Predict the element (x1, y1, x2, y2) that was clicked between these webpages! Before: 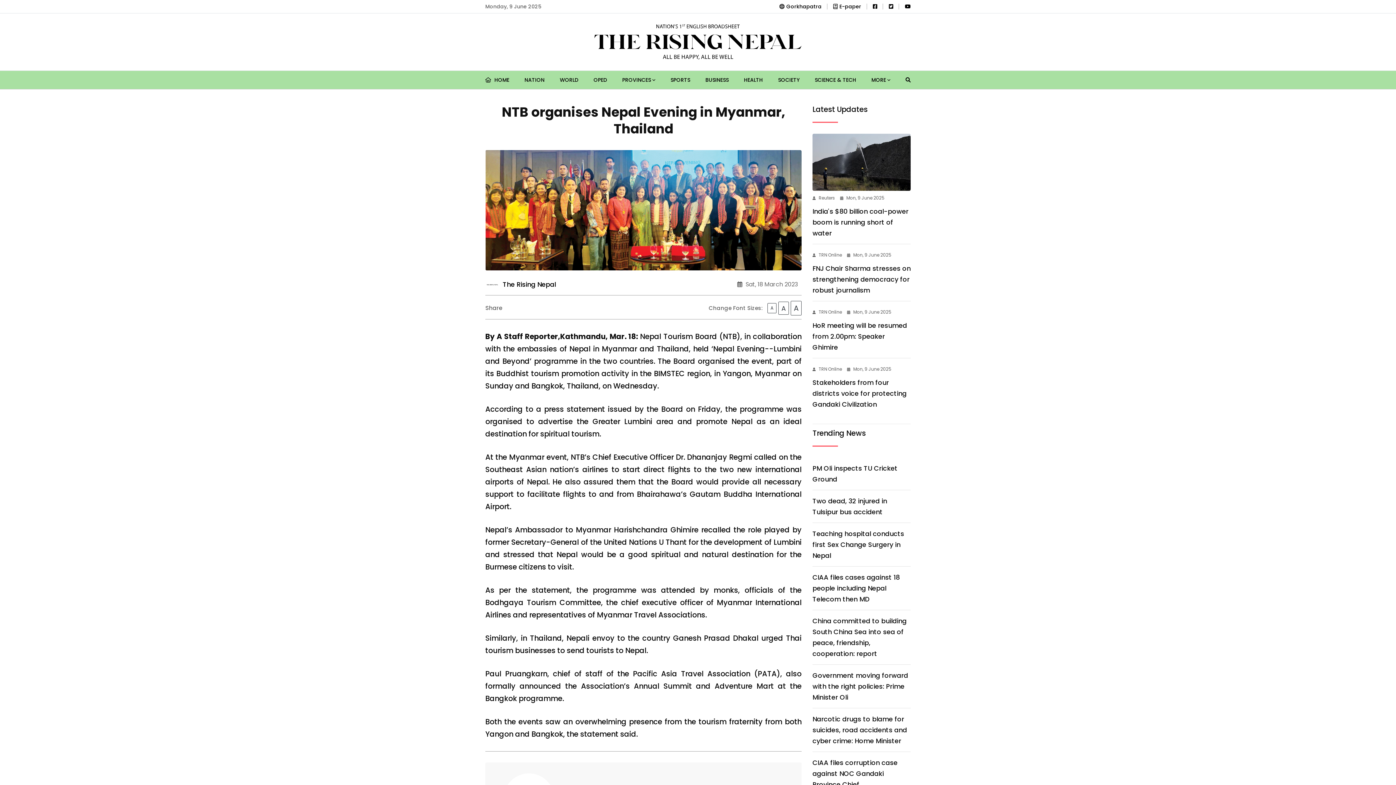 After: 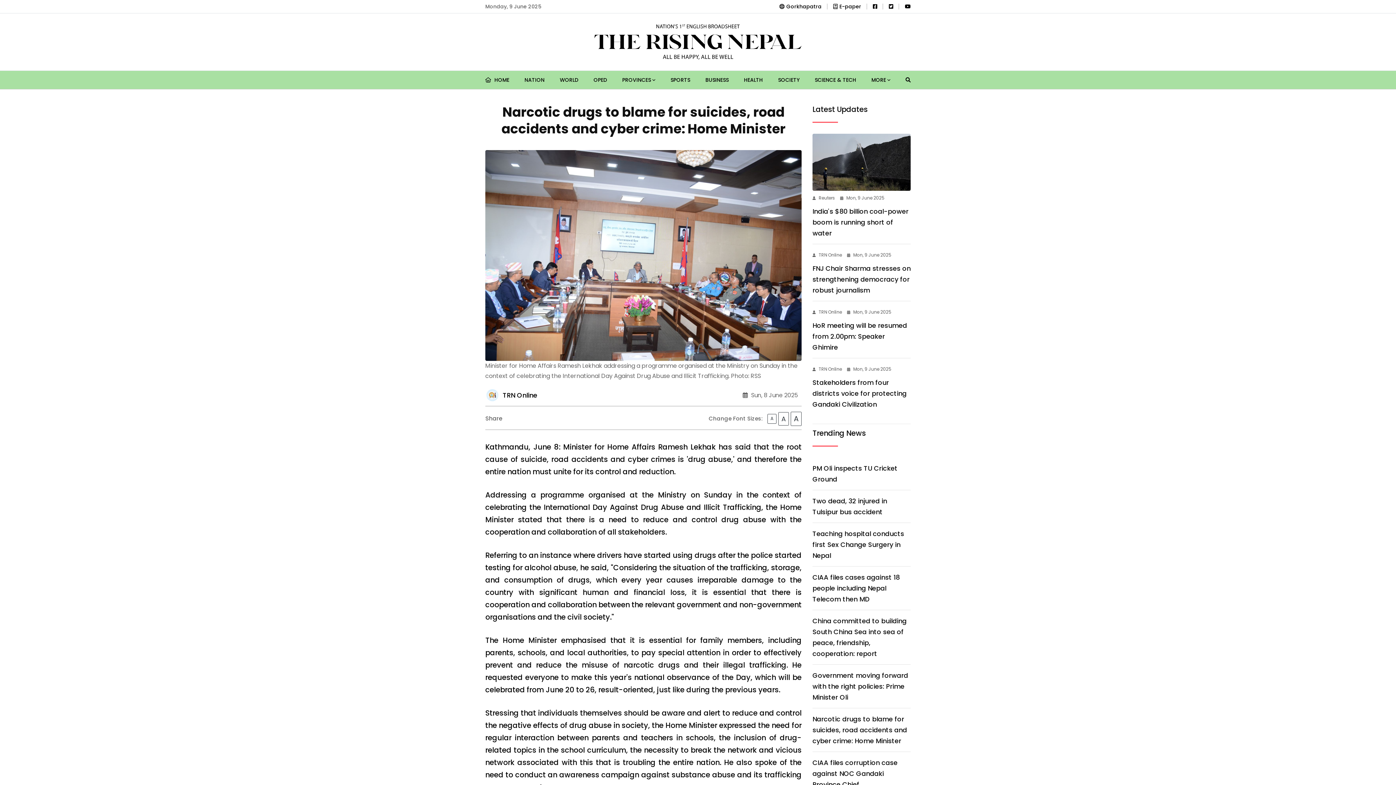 Action: label: Narcotic drugs to blame for suicides, road accidents and cyber crime: Home Minister bbox: (812, 714, 907, 745)